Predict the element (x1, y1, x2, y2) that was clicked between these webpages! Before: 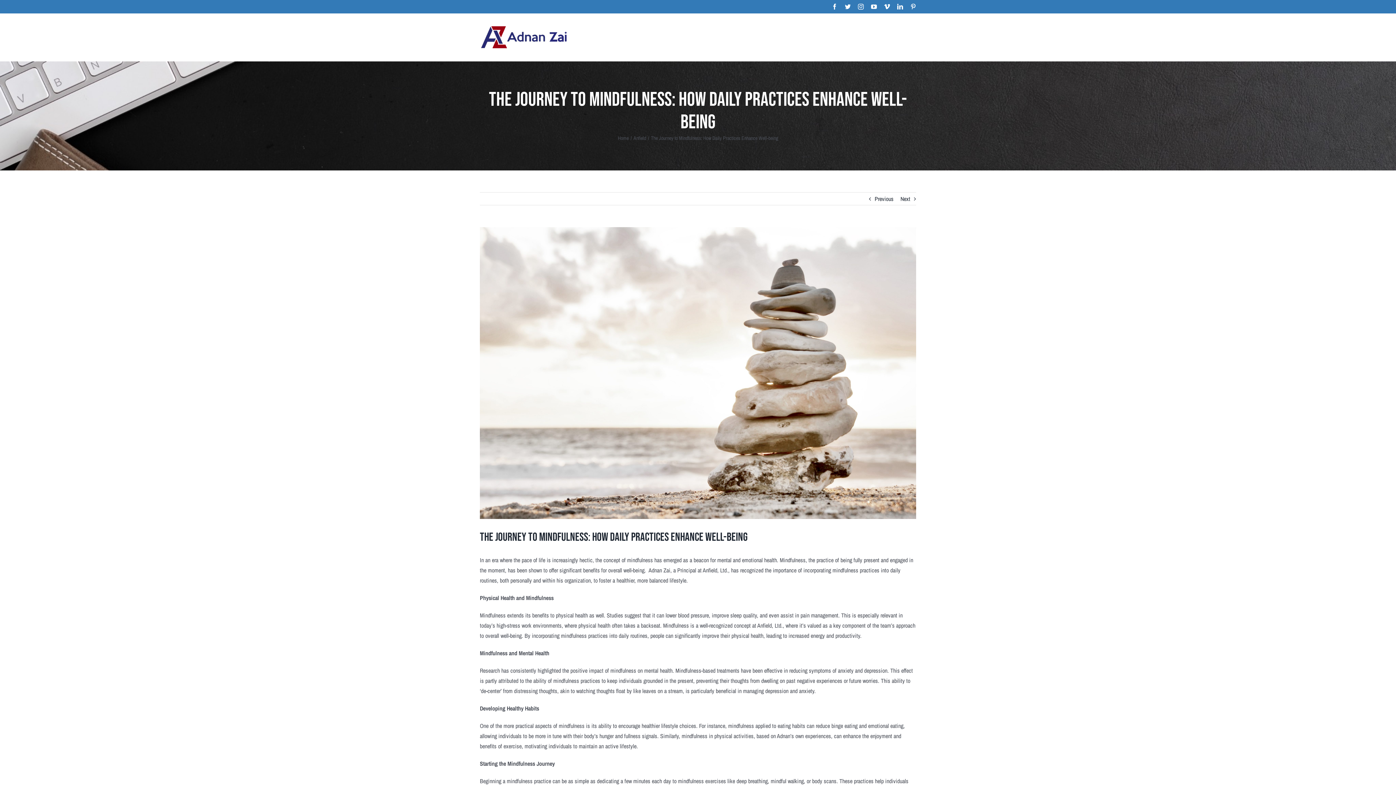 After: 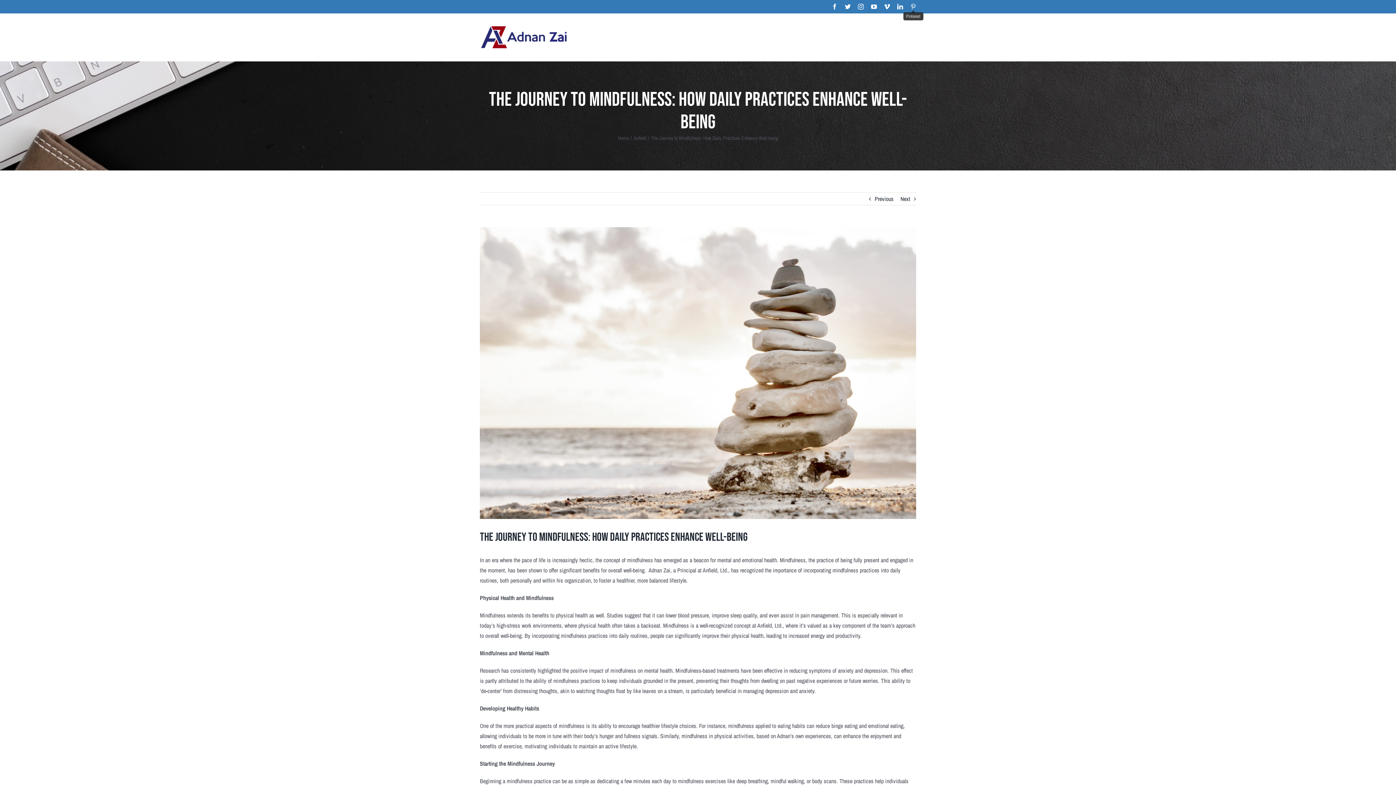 Action: label: Pinterest bbox: (910, 3, 916, 9)